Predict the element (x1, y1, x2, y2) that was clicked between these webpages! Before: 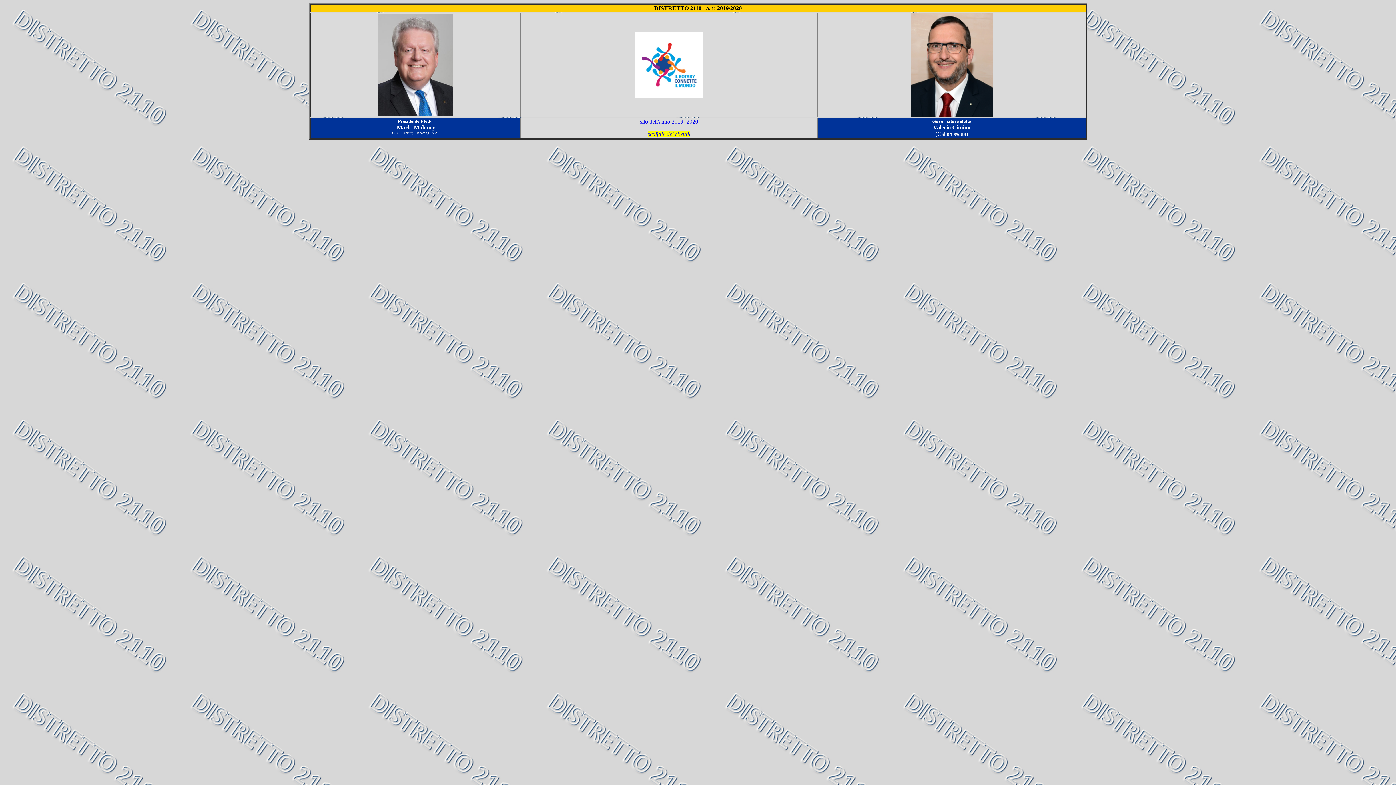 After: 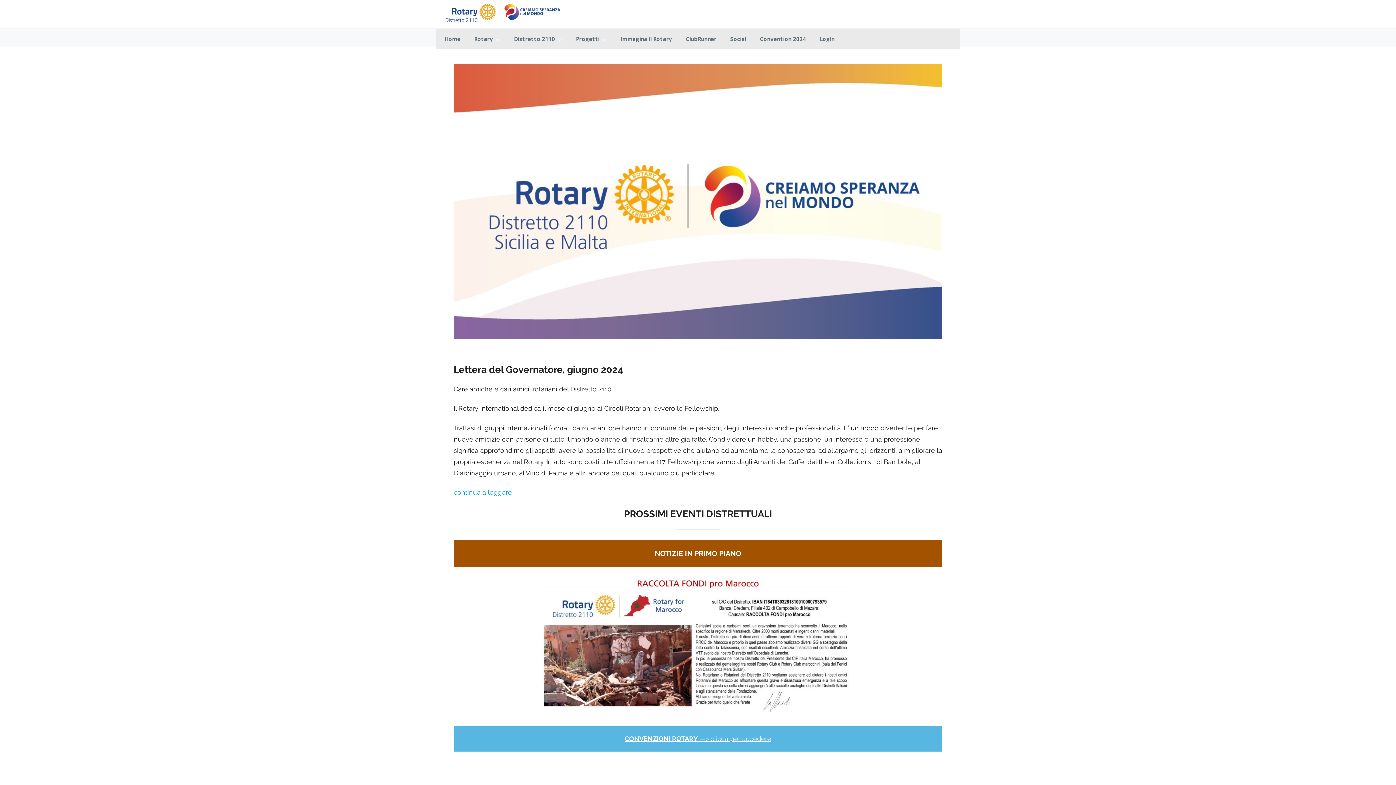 Action: bbox: (640, 118, 698, 124) label: sito dell'anno 2019 -2020